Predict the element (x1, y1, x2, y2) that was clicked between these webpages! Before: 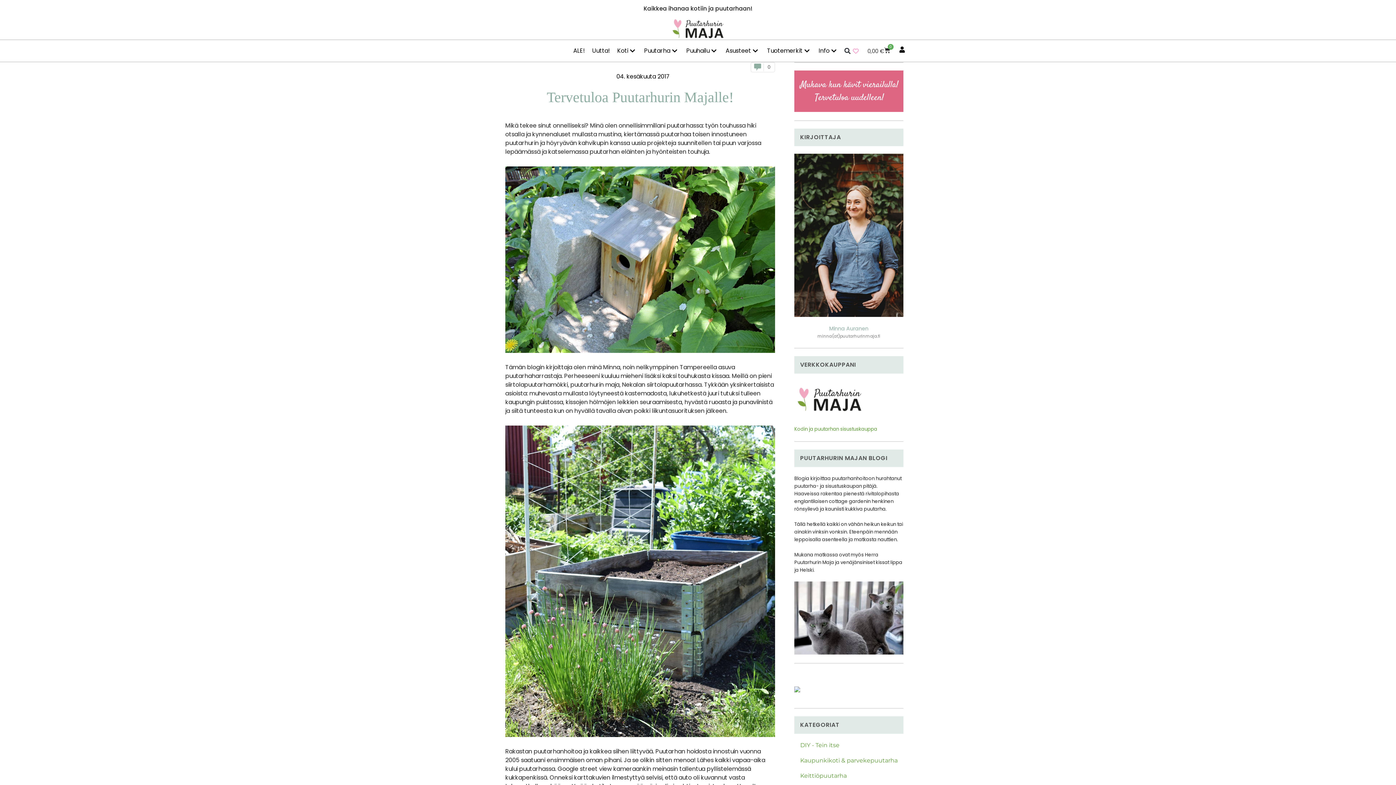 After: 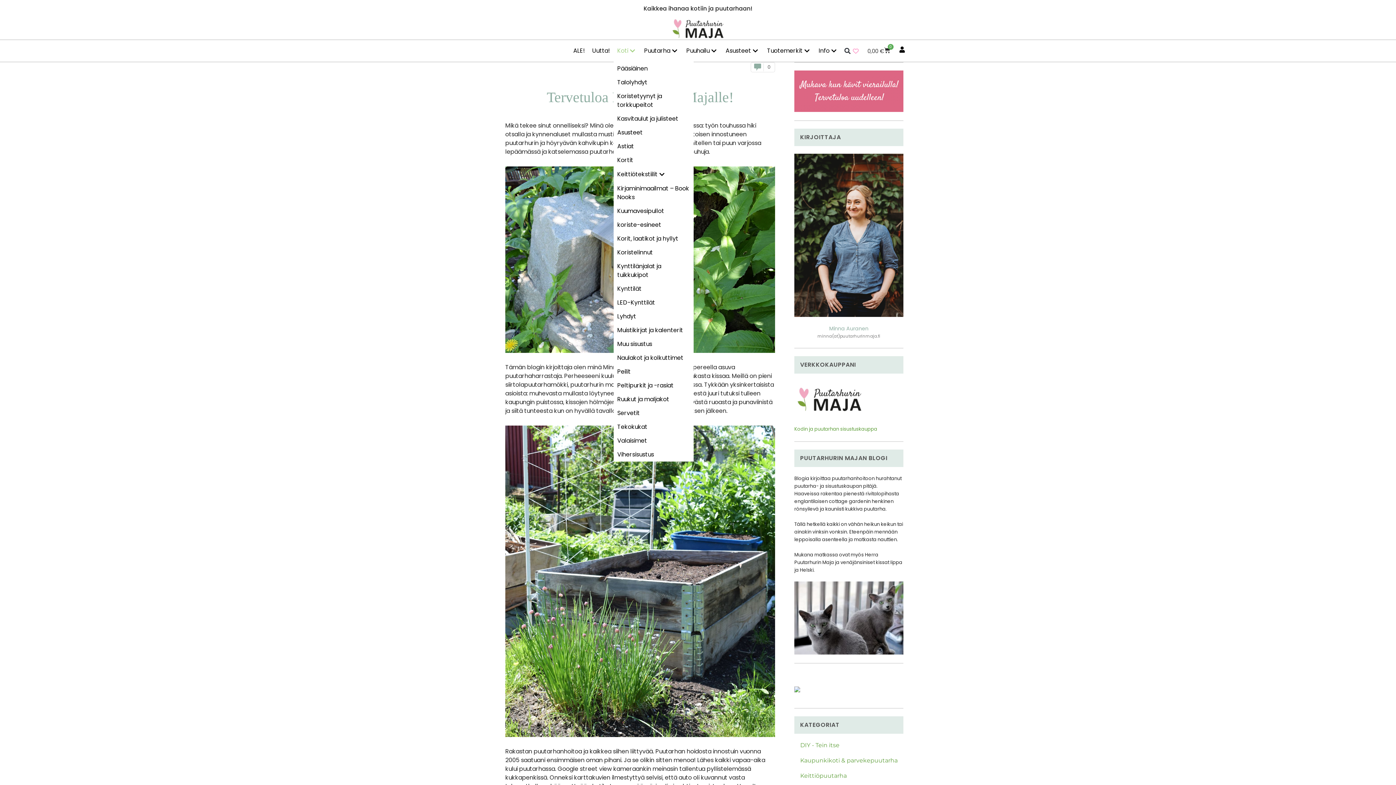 Action: label: Koti bbox: (613, 40, 640, 61)